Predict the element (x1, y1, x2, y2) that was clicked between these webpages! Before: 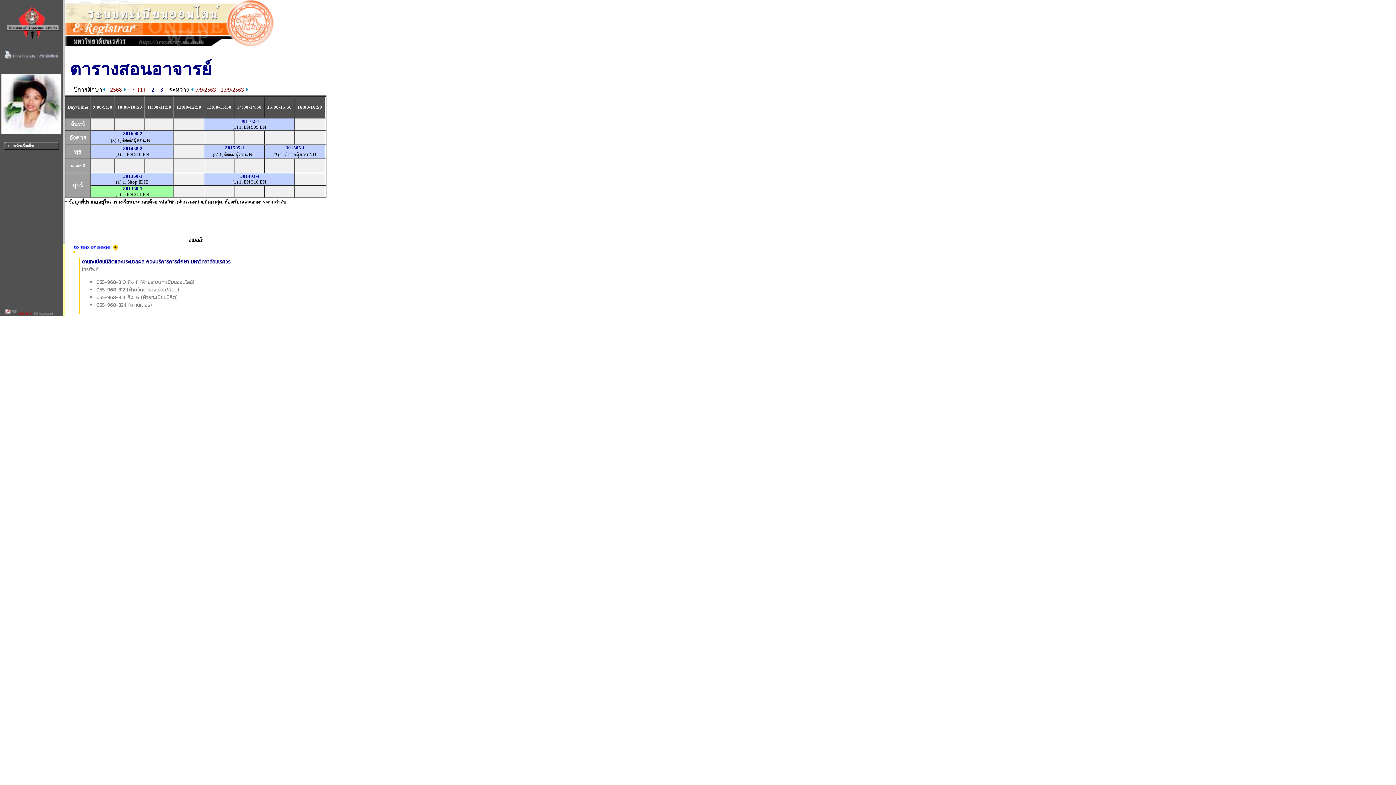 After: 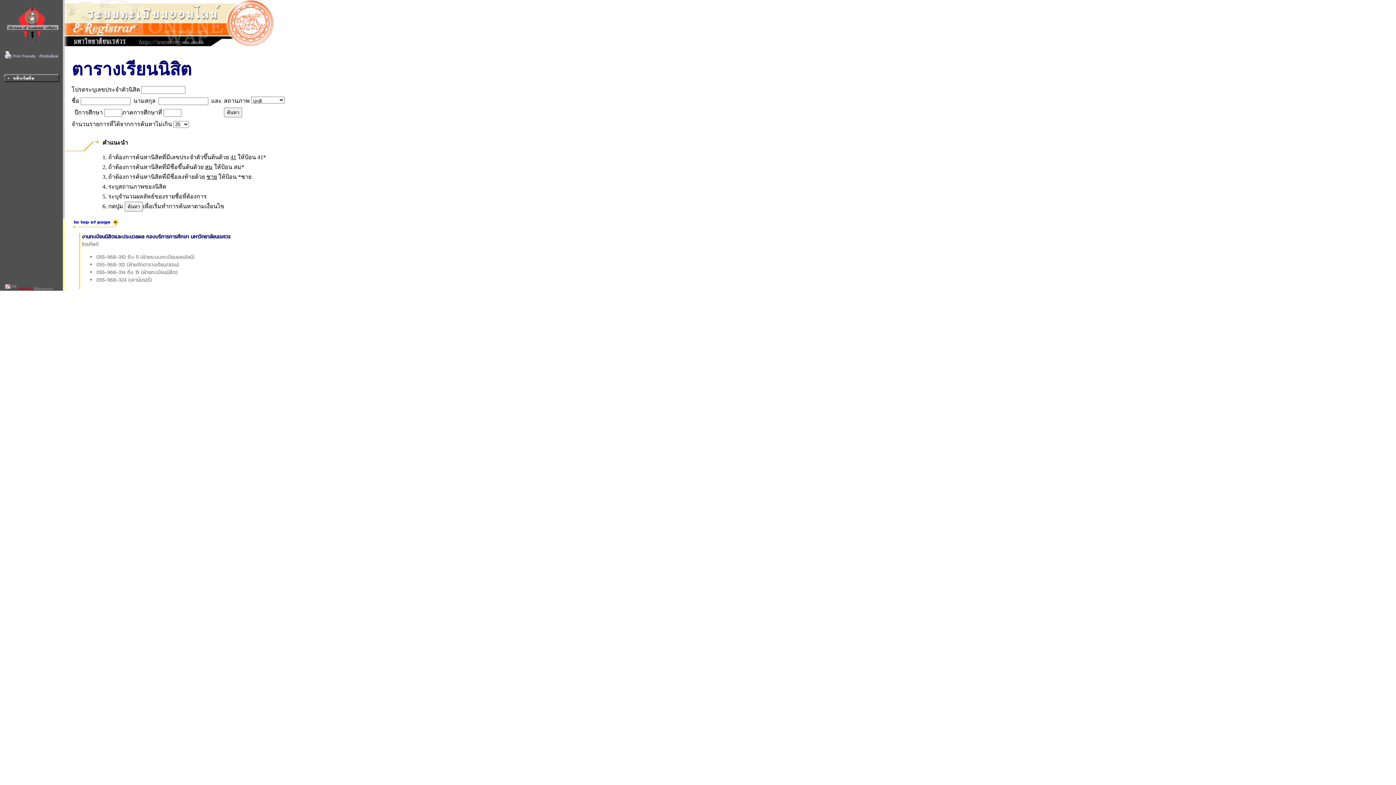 Action: bbox: (3, 310, 59, 317)